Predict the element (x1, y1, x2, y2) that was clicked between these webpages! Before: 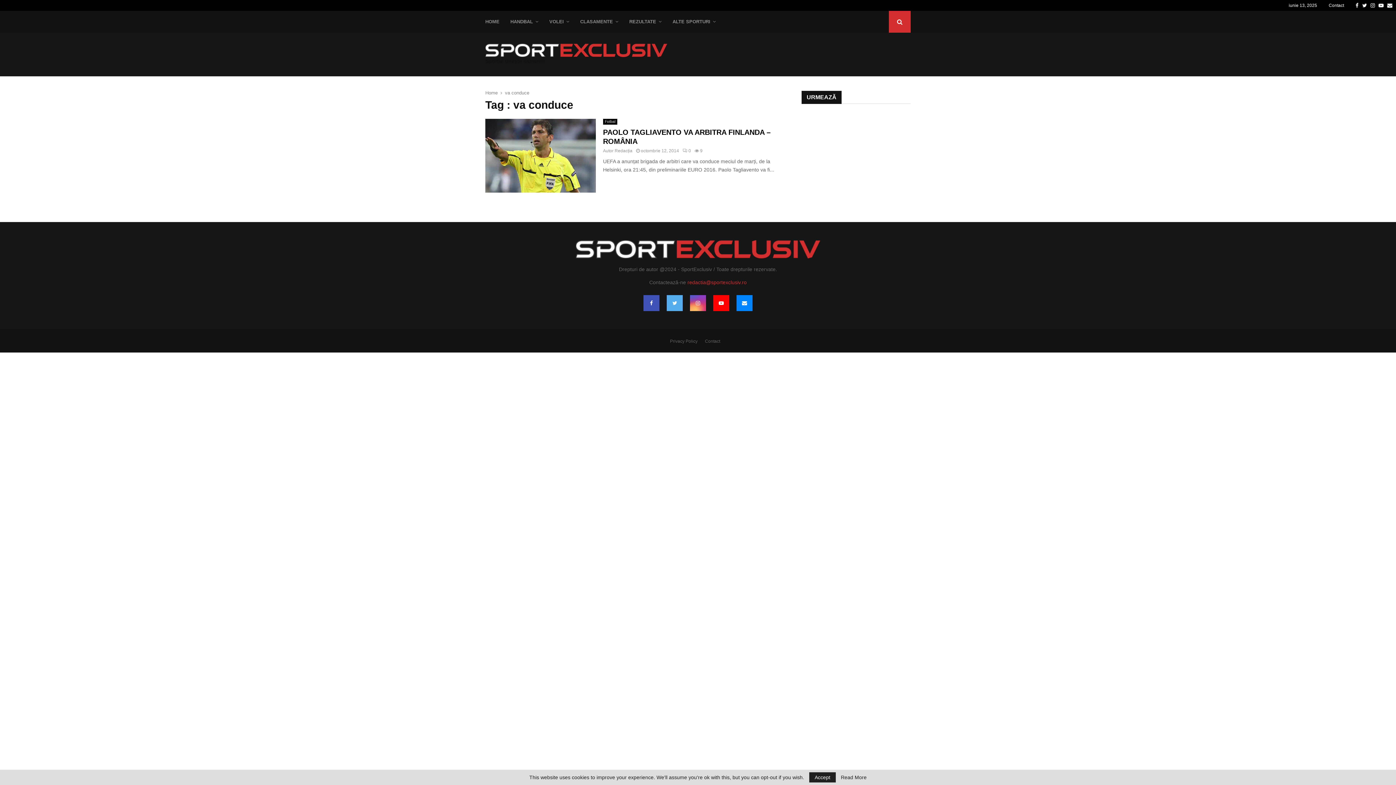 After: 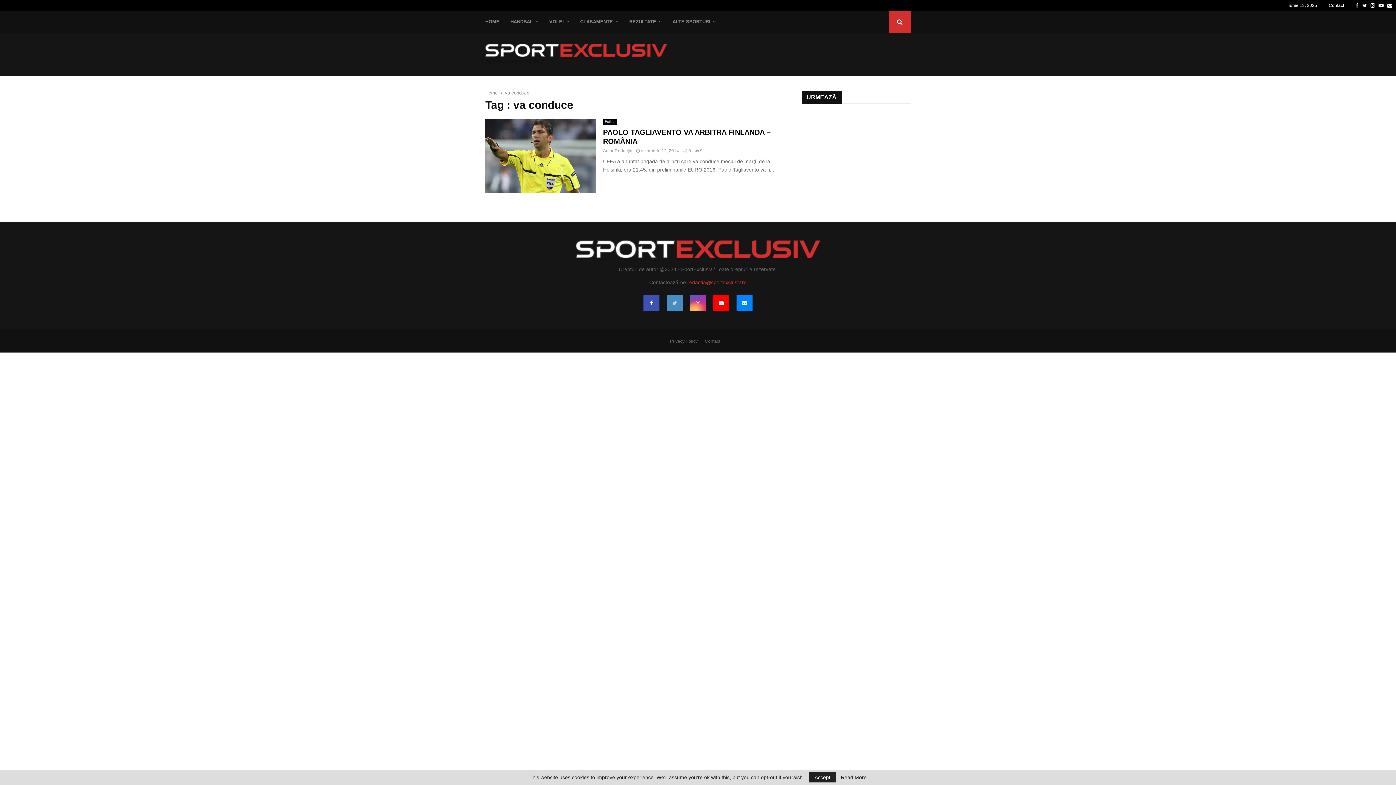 Action: bbox: (666, 295, 682, 311)